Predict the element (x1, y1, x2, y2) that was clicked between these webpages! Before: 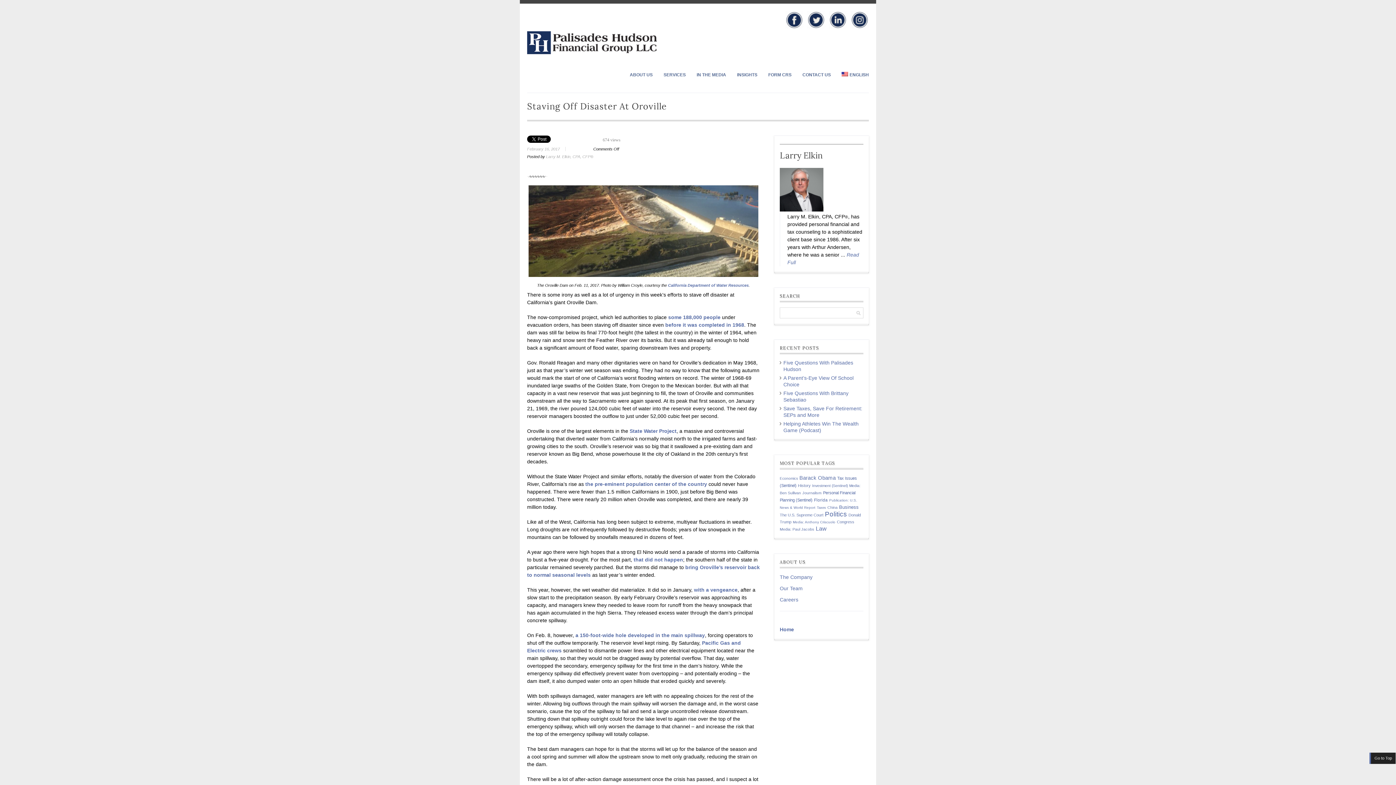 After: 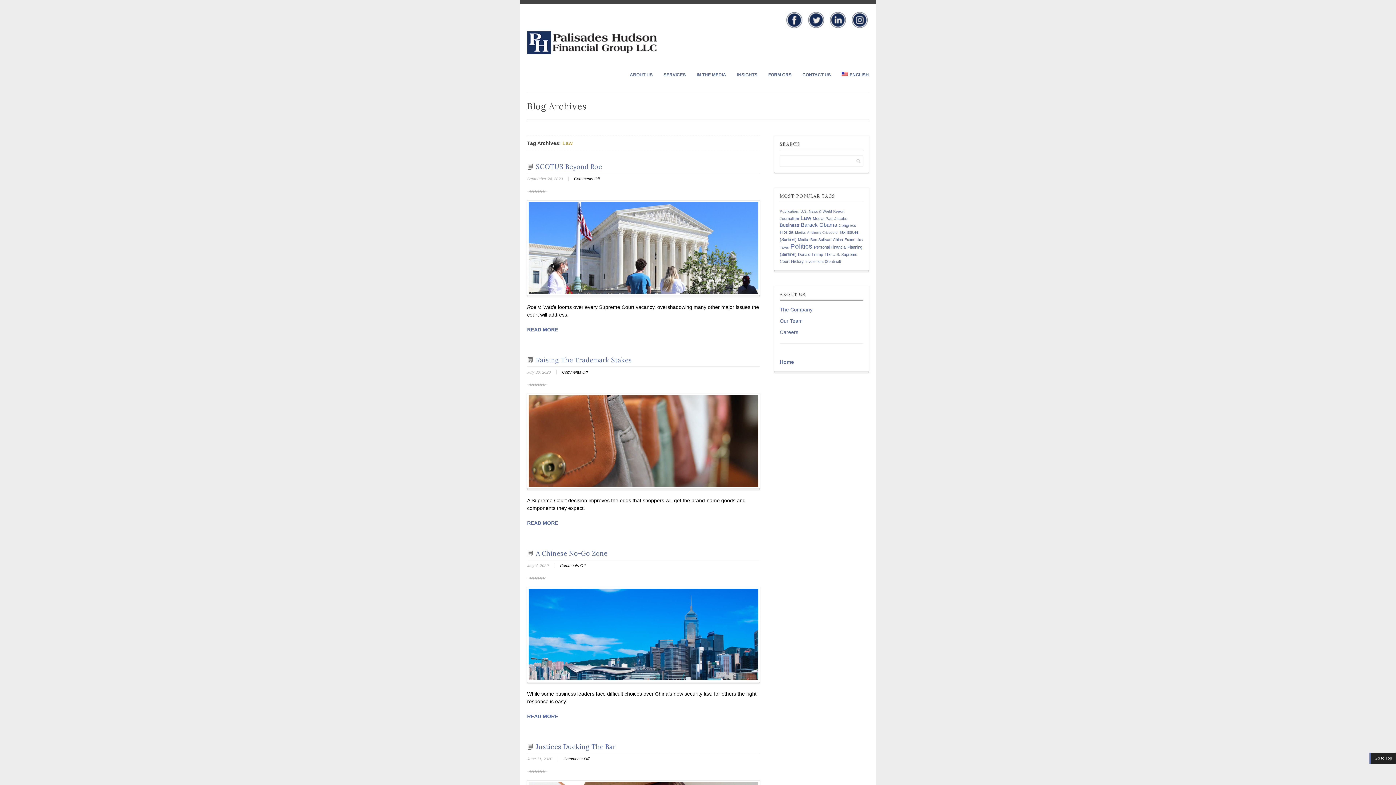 Action: label: Law (335 items) bbox: (816, 525, 826, 531)